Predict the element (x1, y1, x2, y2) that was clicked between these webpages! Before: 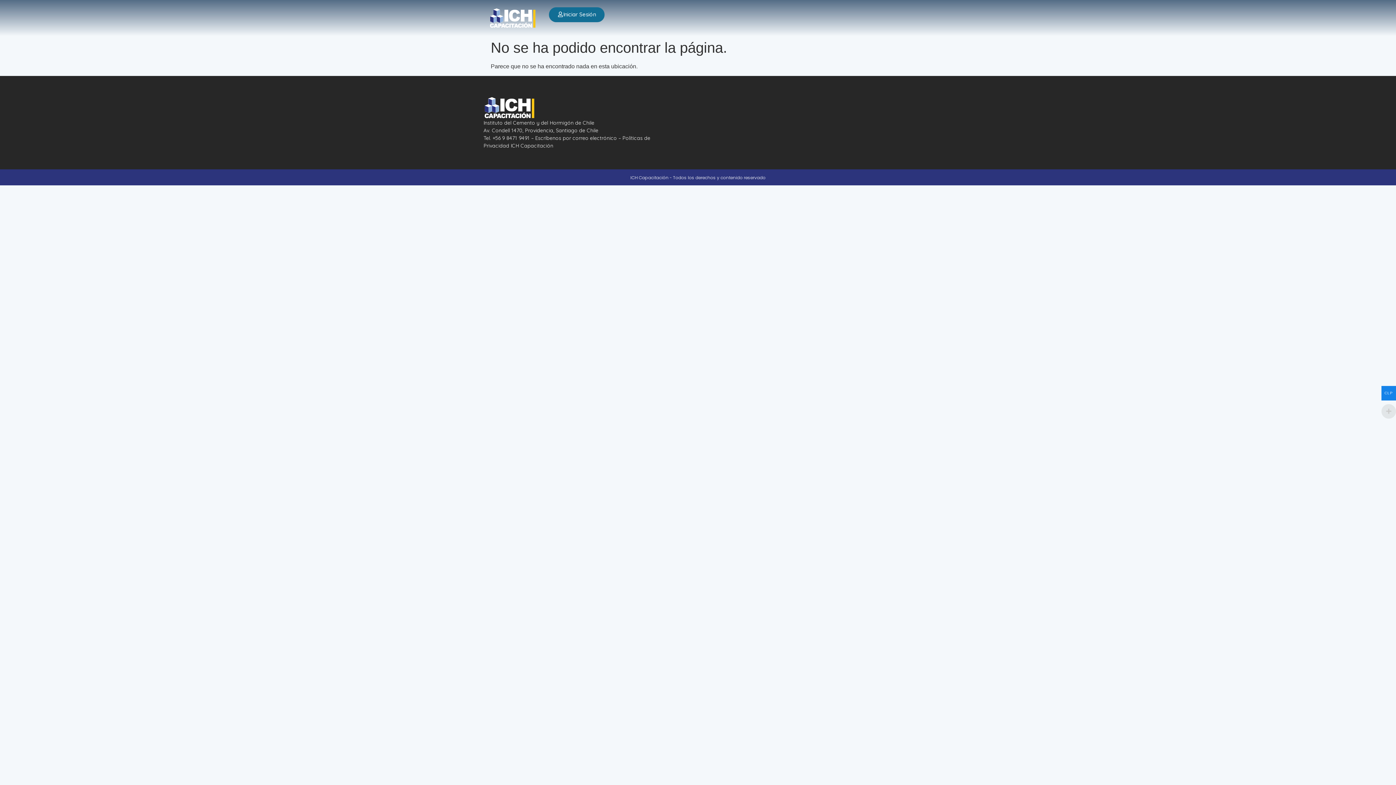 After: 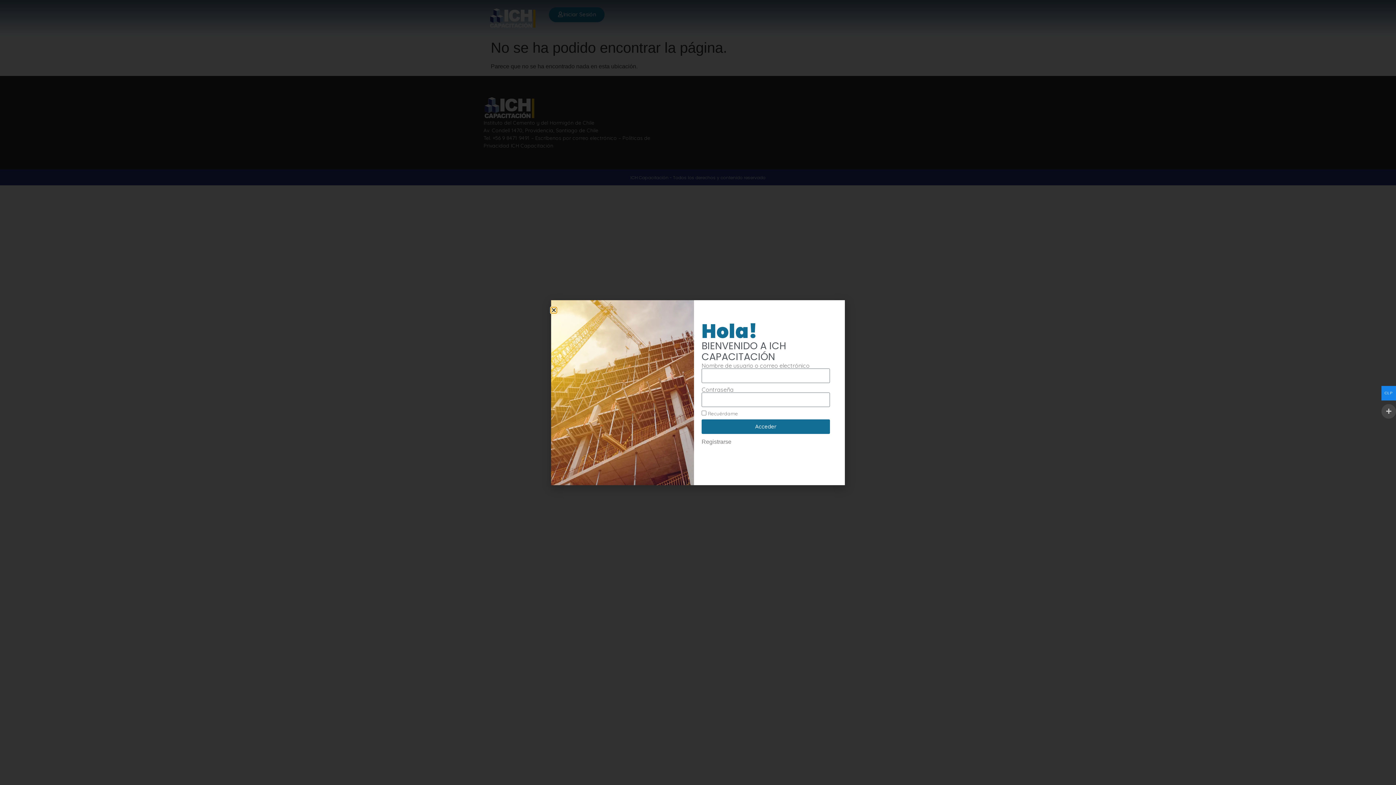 Action: bbox: (549, 7, 604, 22) label: Iniciar Sesión